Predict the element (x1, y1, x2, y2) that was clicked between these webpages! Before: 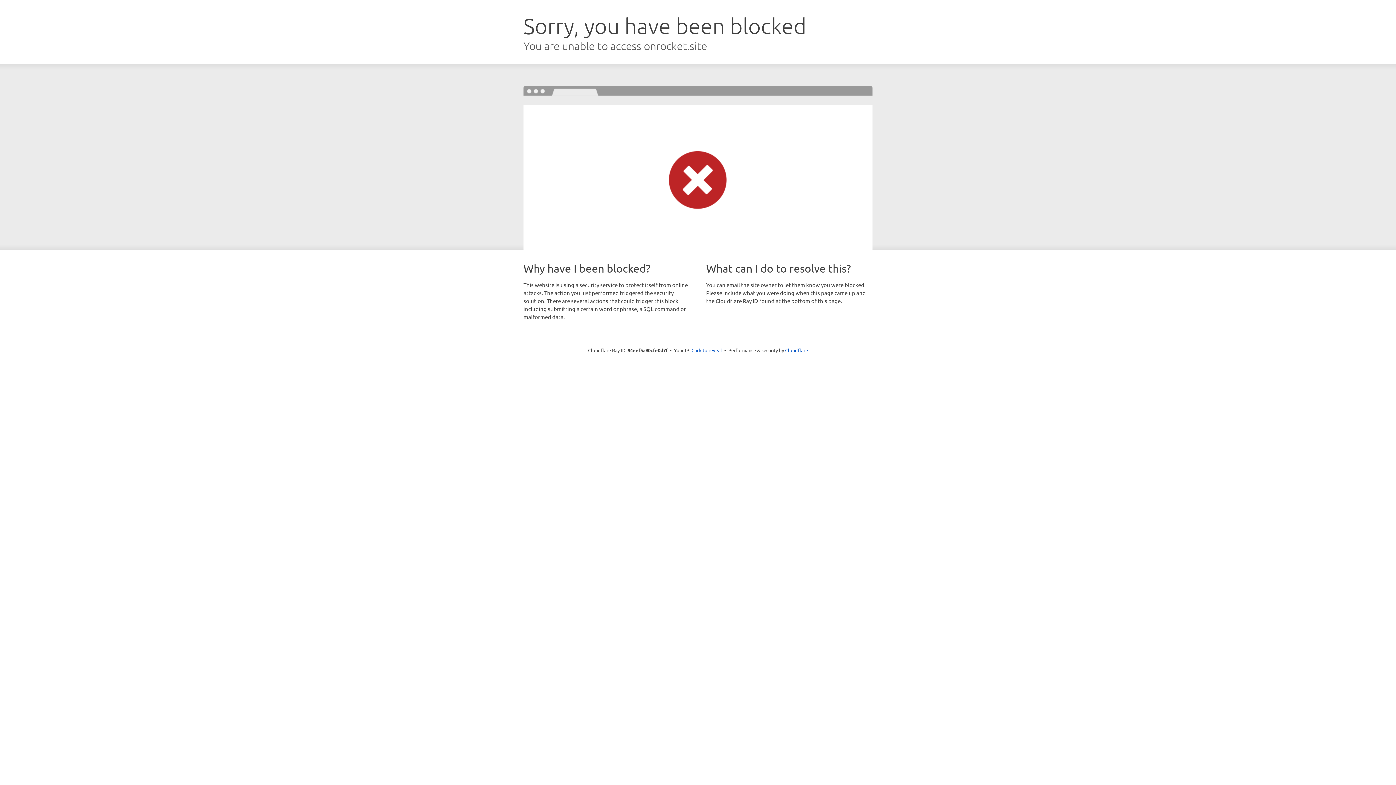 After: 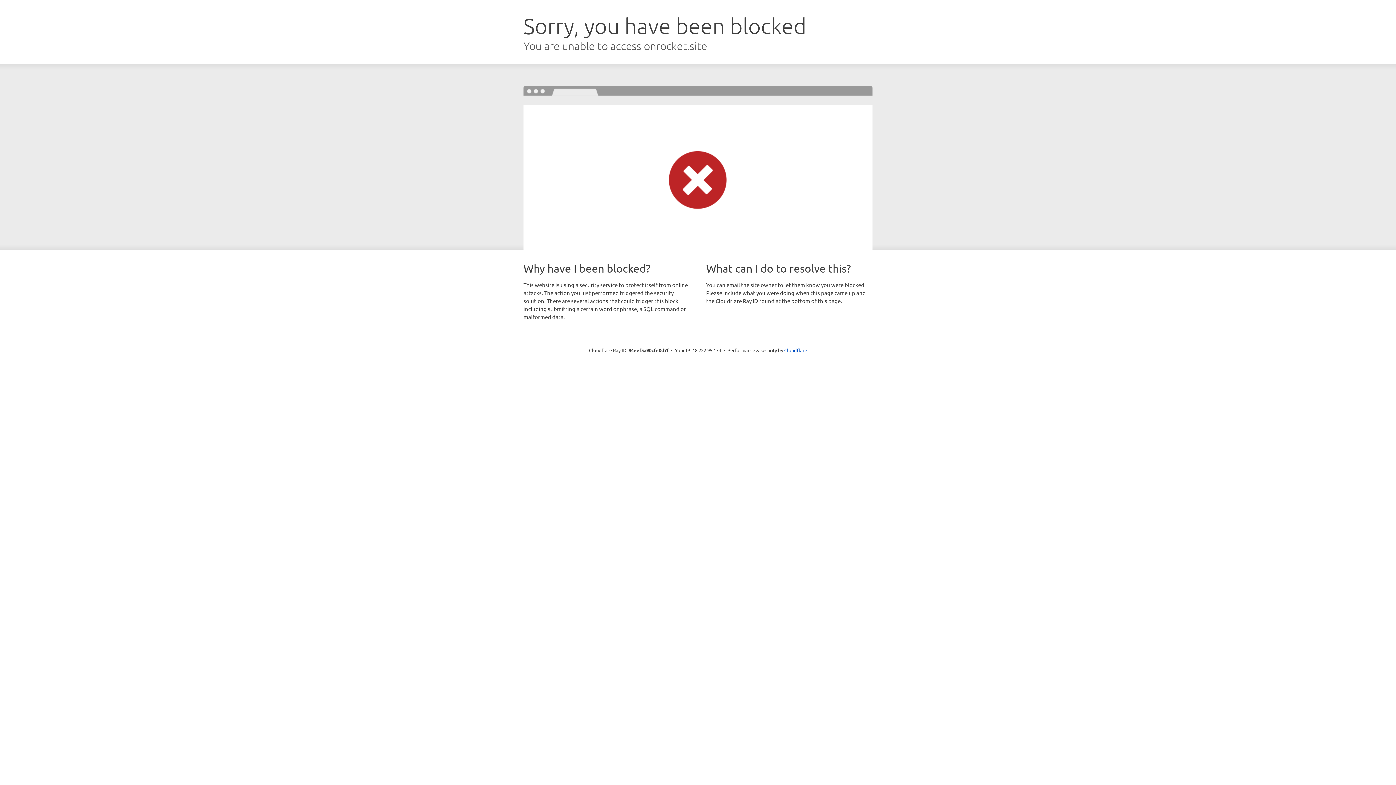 Action: bbox: (691, 346, 722, 353) label: Click to reveal